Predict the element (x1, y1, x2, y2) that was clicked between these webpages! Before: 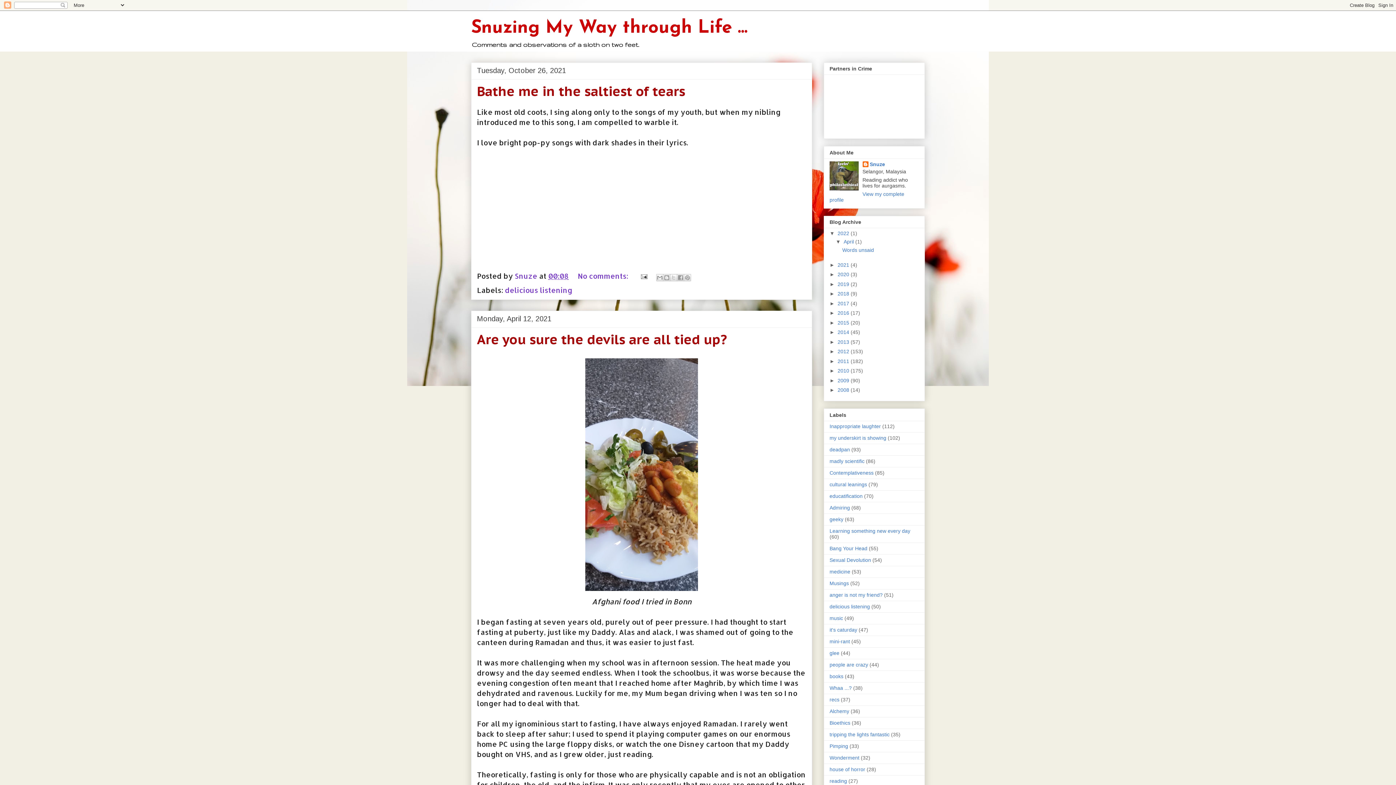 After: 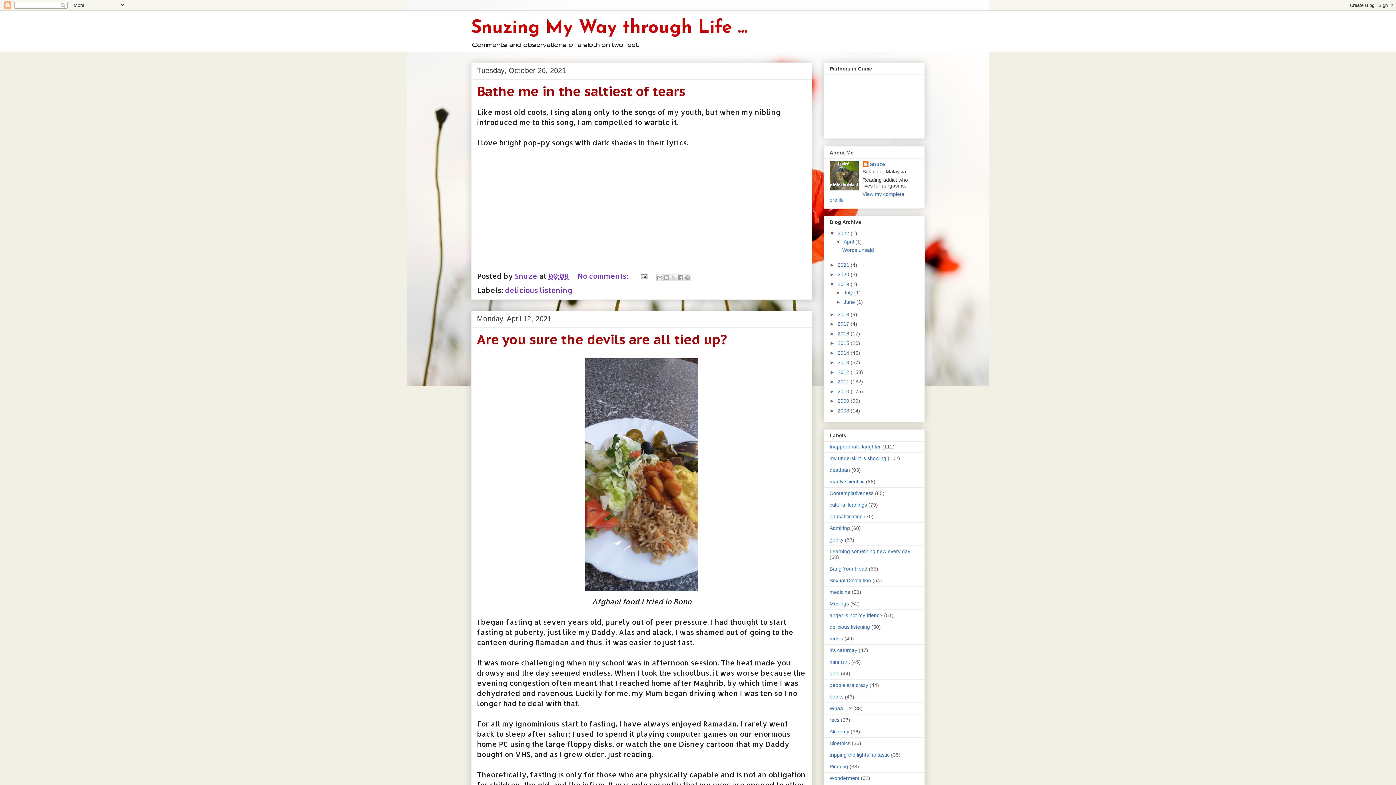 Action: bbox: (829, 281, 837, 287) label: ►  